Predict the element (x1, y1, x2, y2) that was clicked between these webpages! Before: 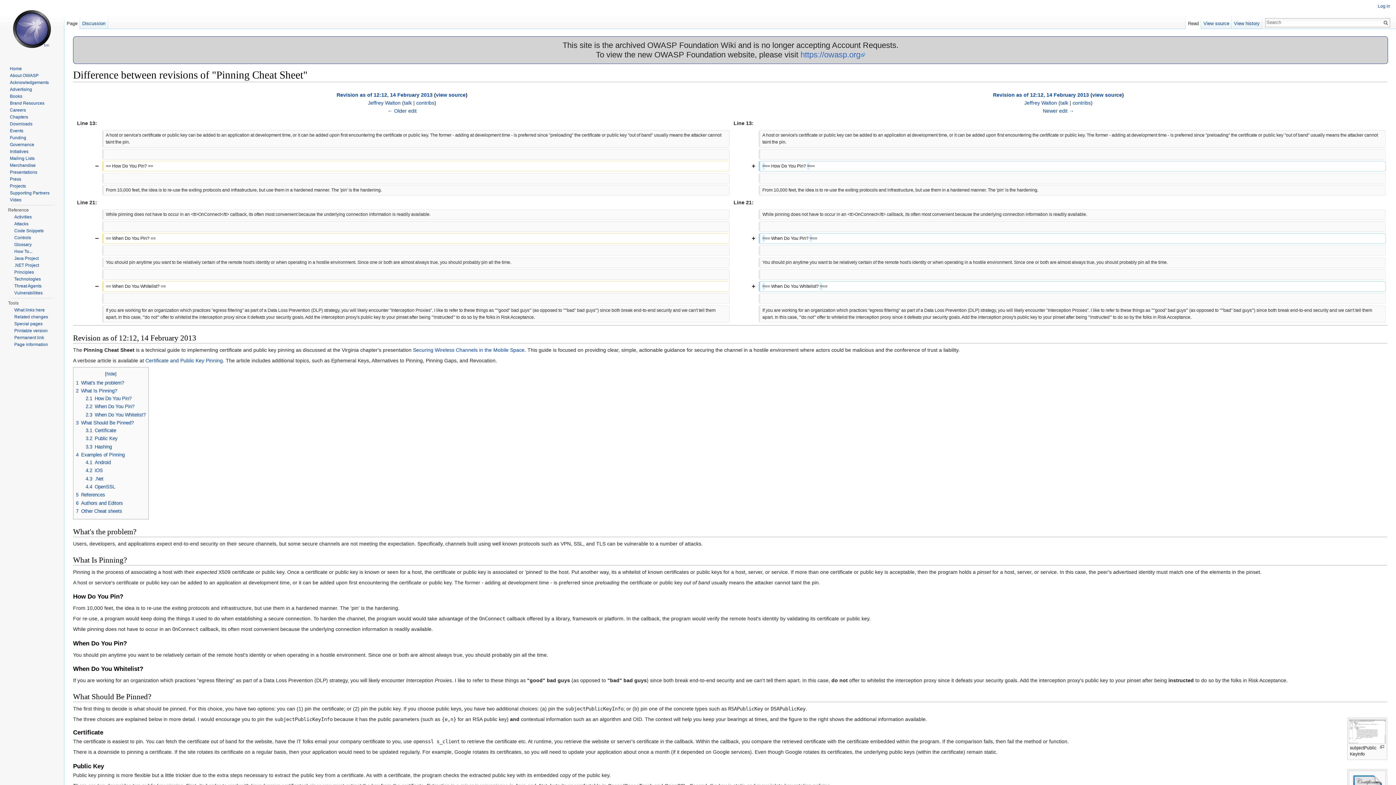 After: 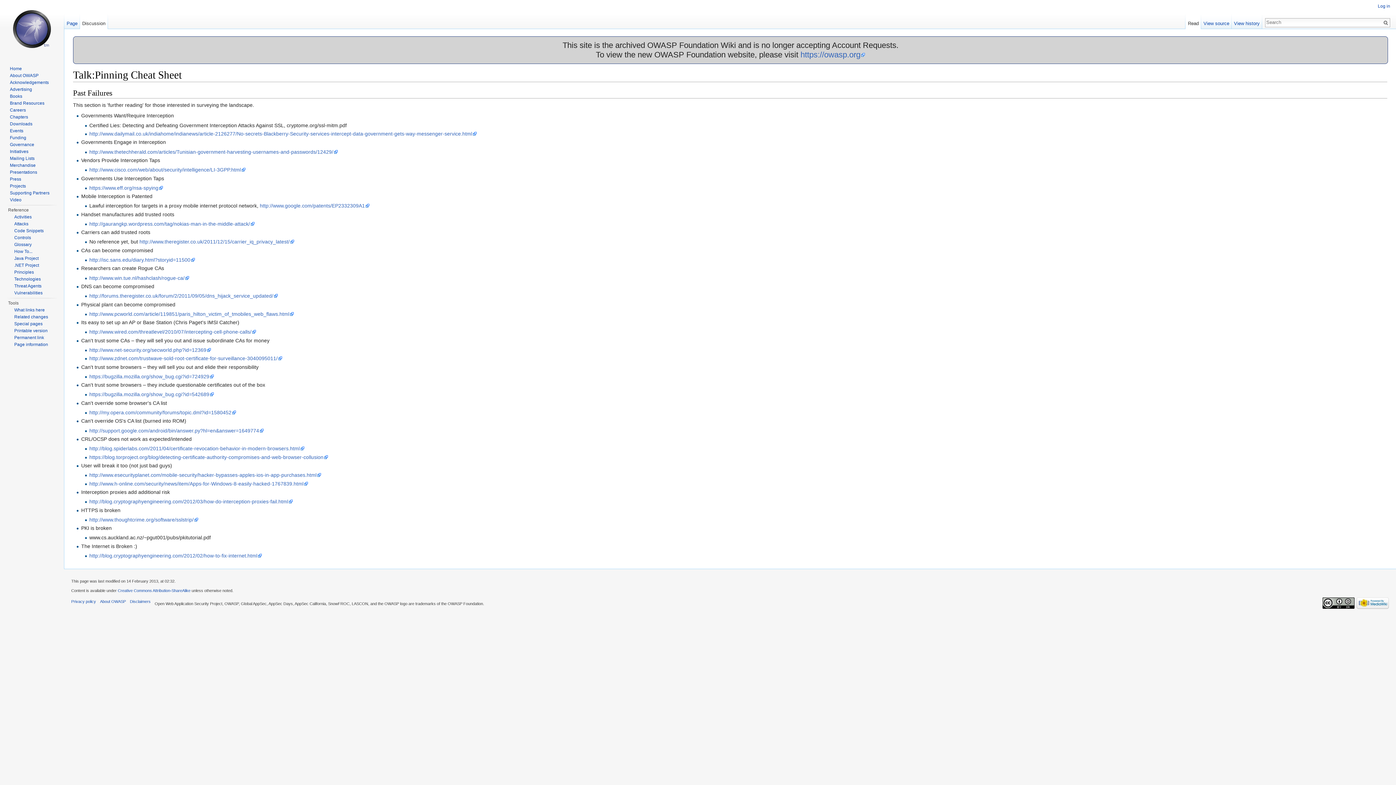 Action: bbox: (79, 14, 107, 29) label: Discussion